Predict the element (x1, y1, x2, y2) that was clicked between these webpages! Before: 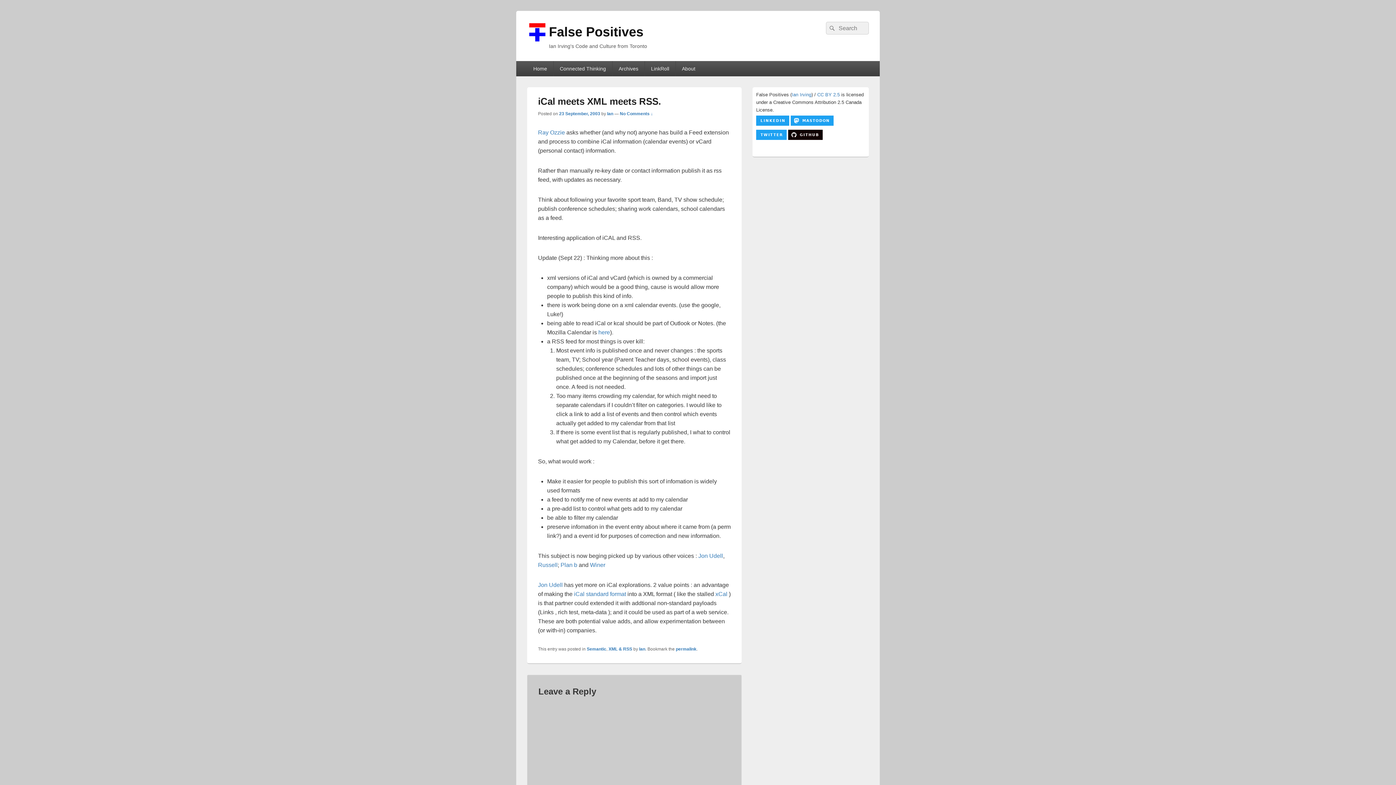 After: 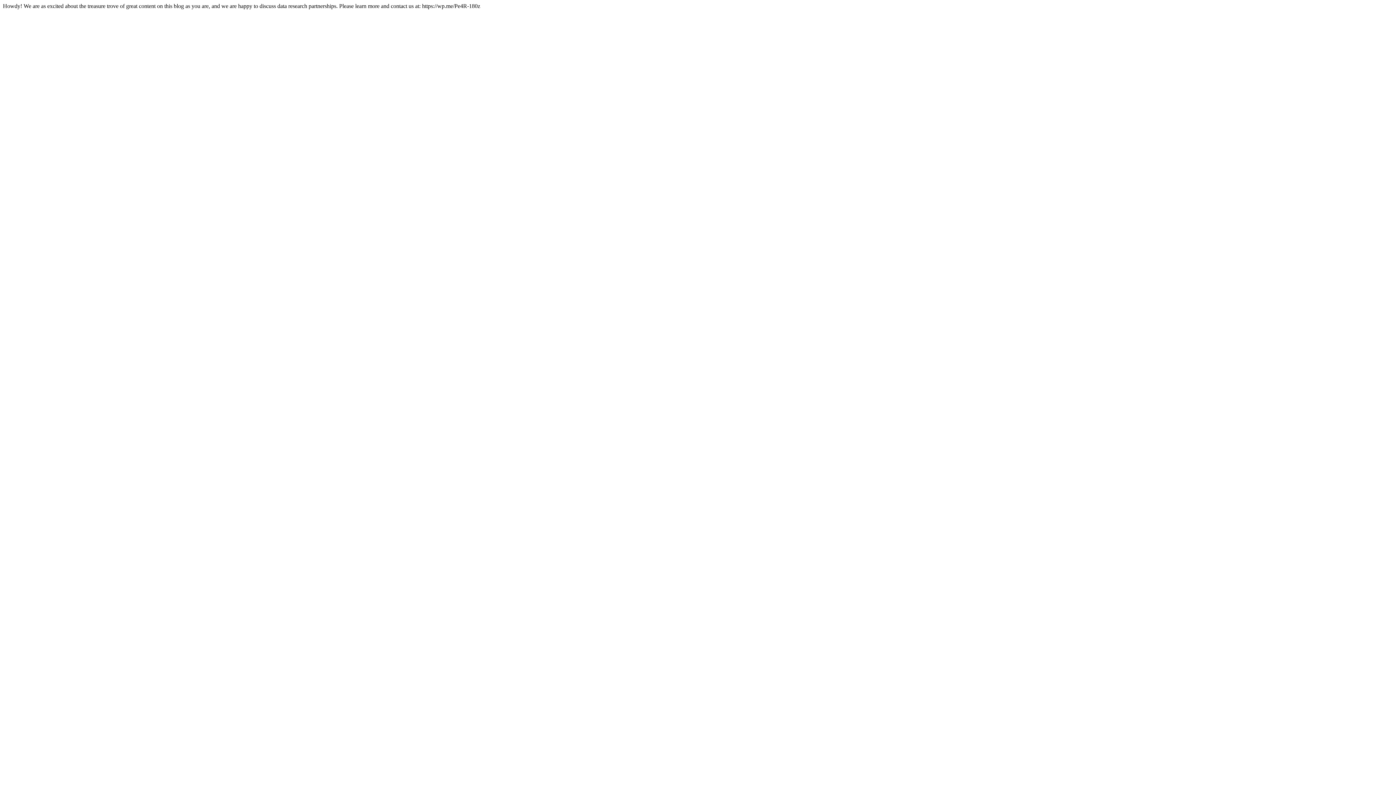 Action: bbox: (560, 562, 577, 568) label: Plan b